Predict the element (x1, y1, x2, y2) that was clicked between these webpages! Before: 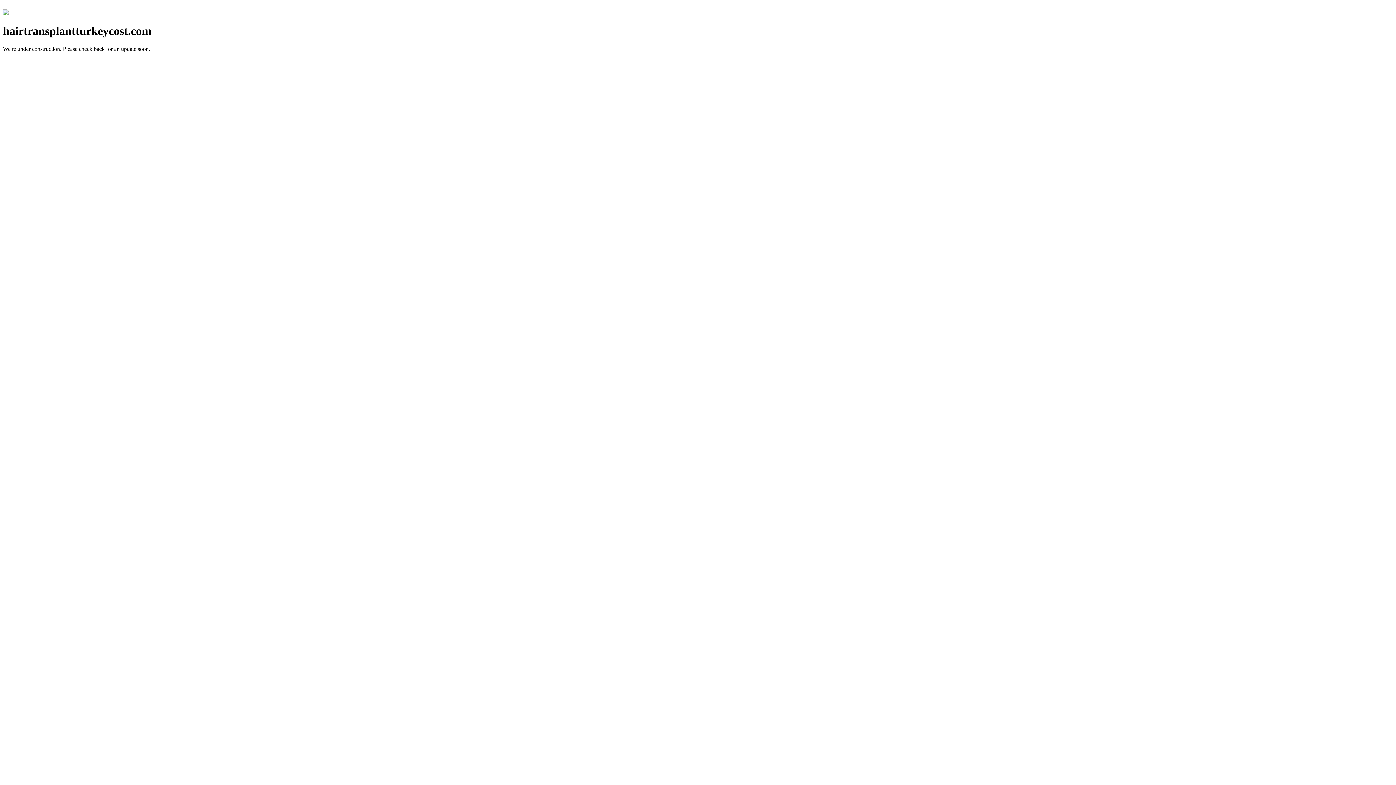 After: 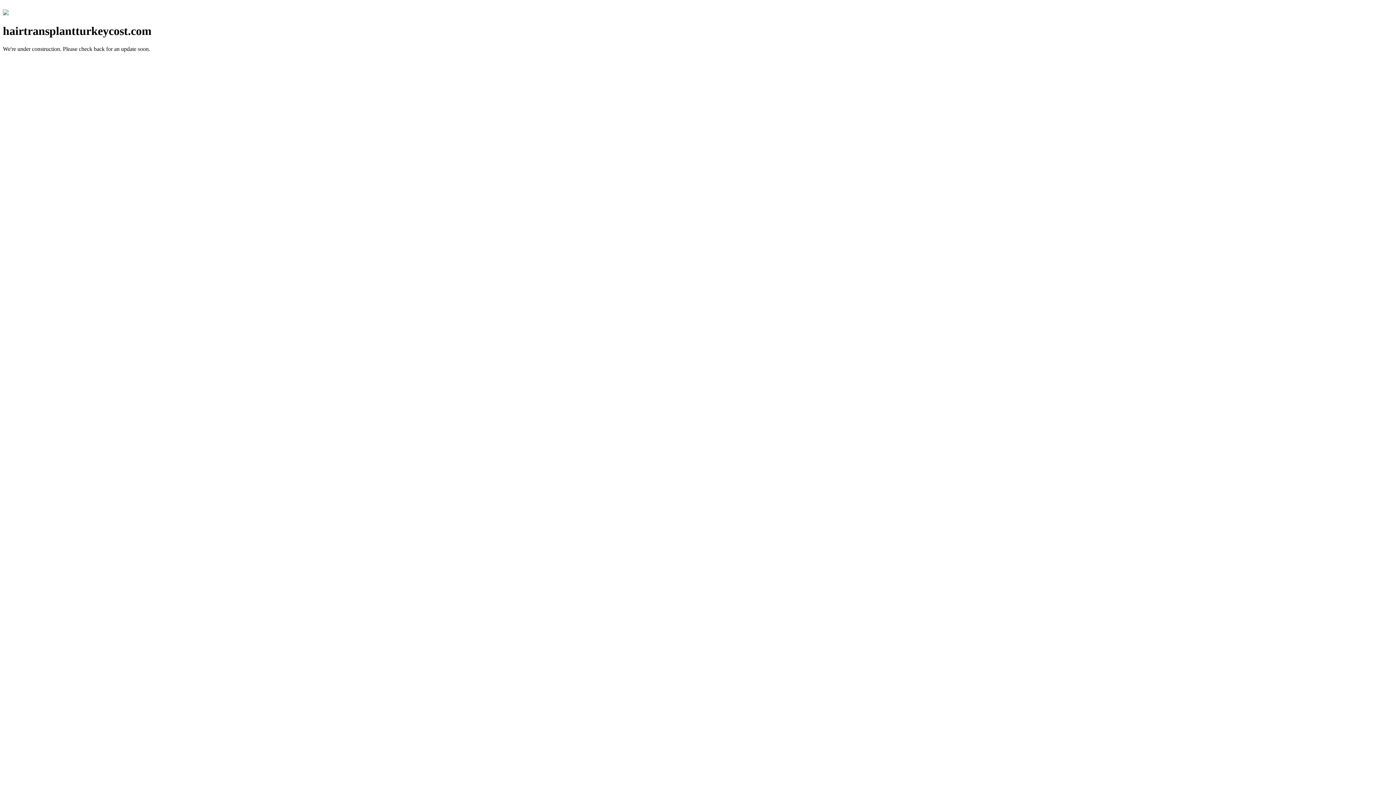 Action: bbox: (2, 10, 8, 16)